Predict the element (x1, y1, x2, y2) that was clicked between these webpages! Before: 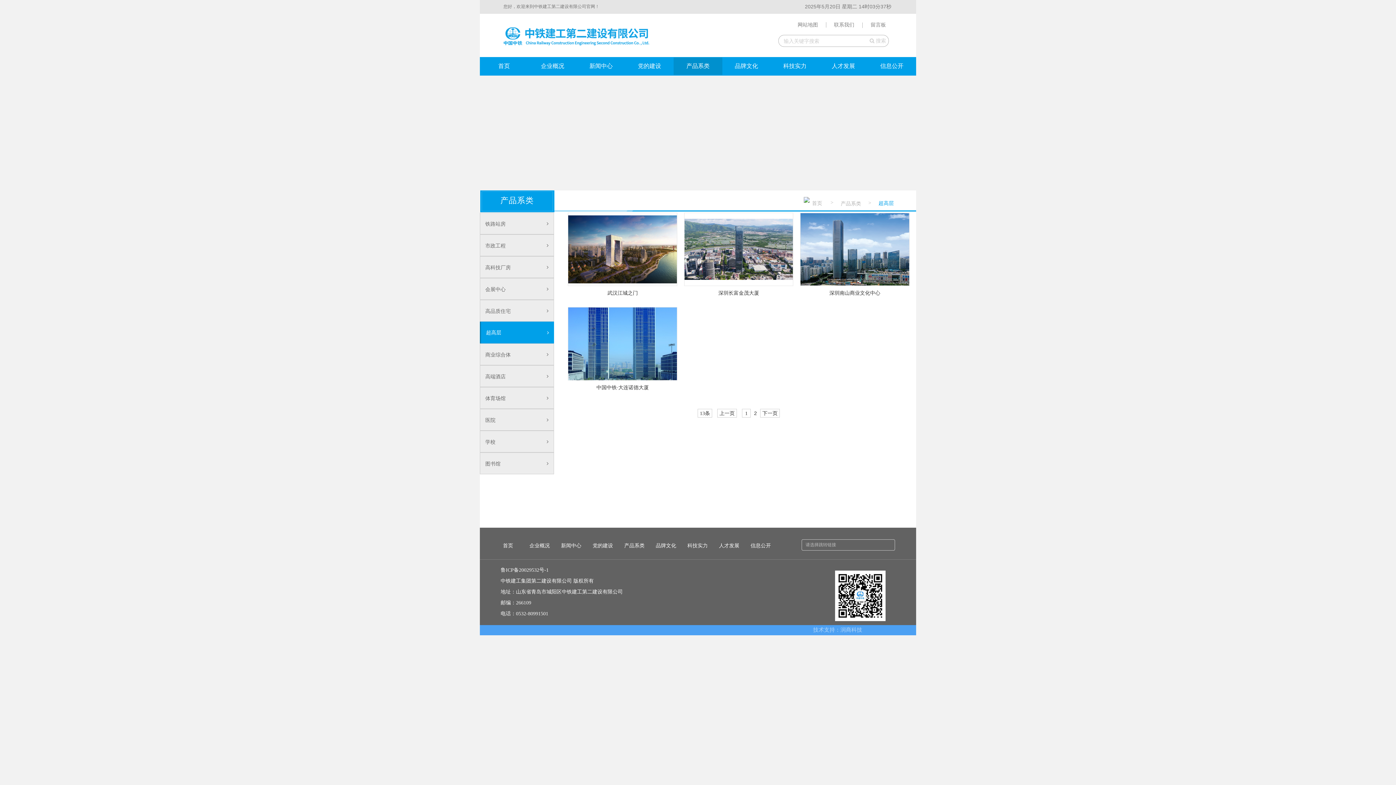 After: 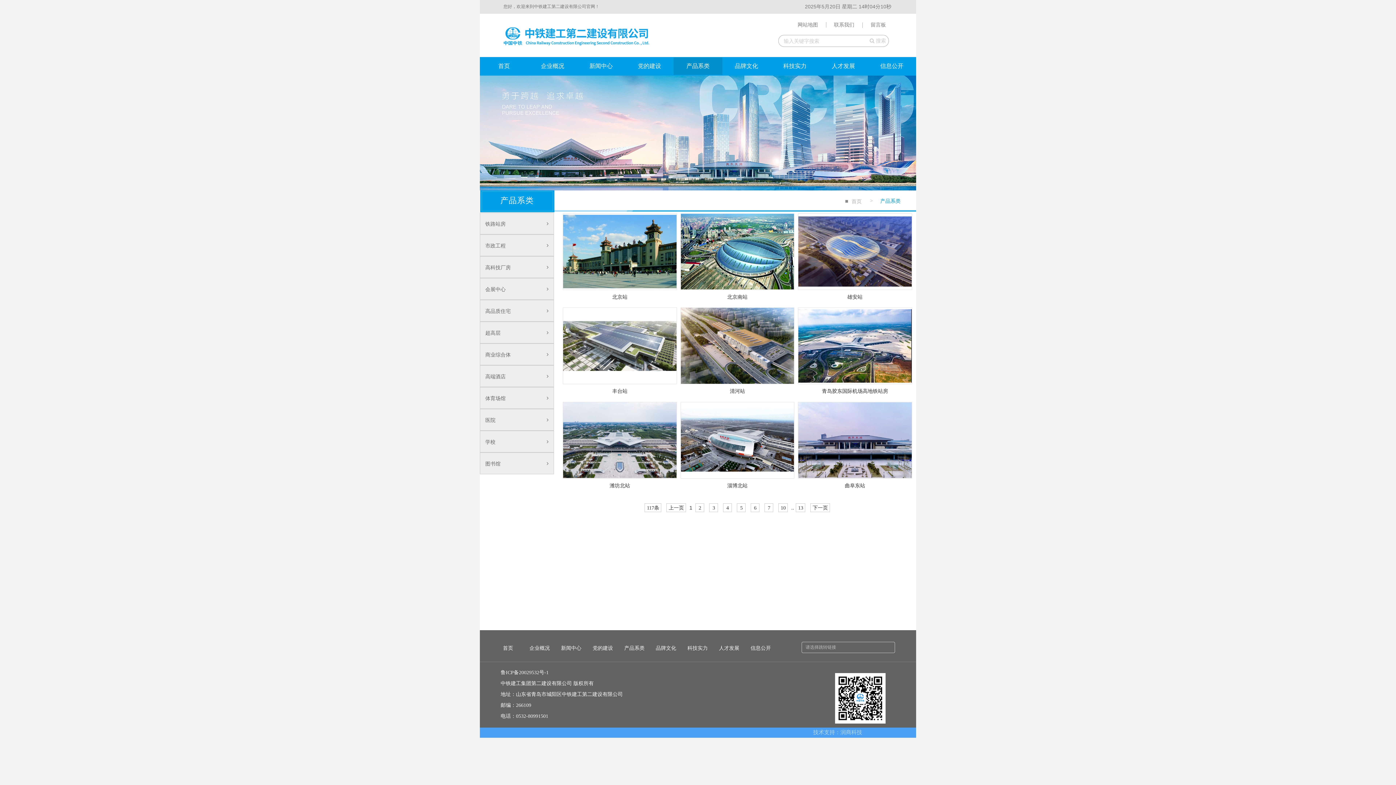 Action: bbox: (833, 199, 868, 207) label: 产品系类